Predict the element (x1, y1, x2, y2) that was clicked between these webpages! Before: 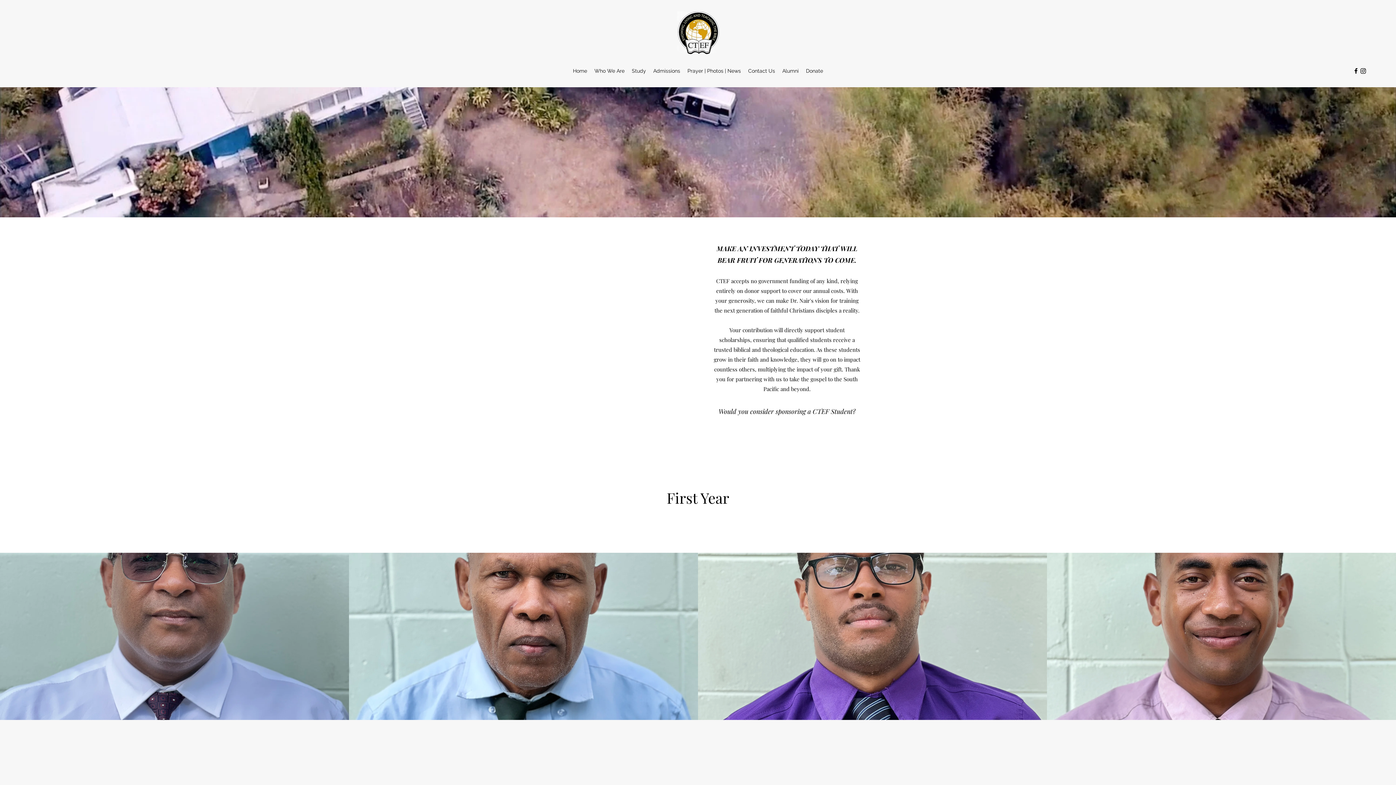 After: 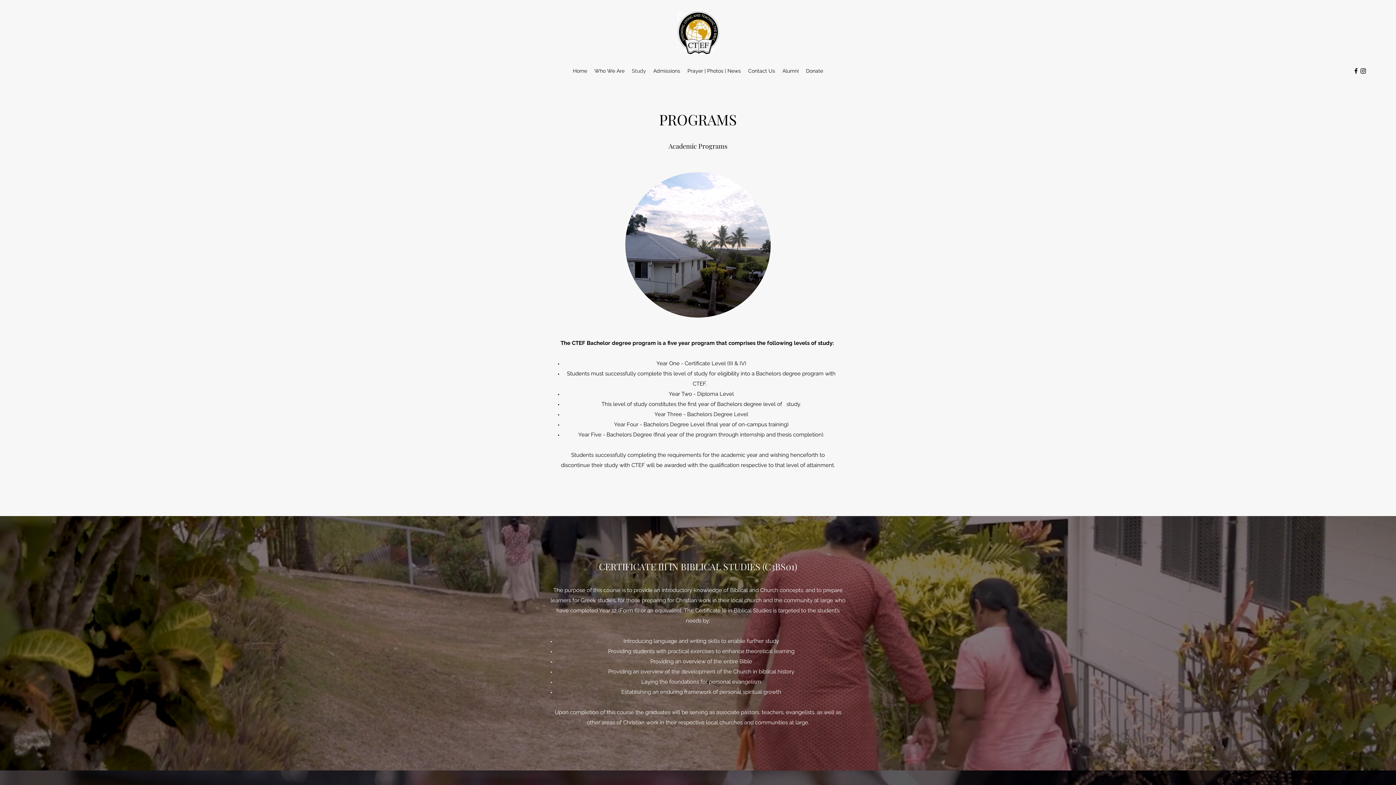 Action: bbox: (628, 65, 649, 76) label: Study